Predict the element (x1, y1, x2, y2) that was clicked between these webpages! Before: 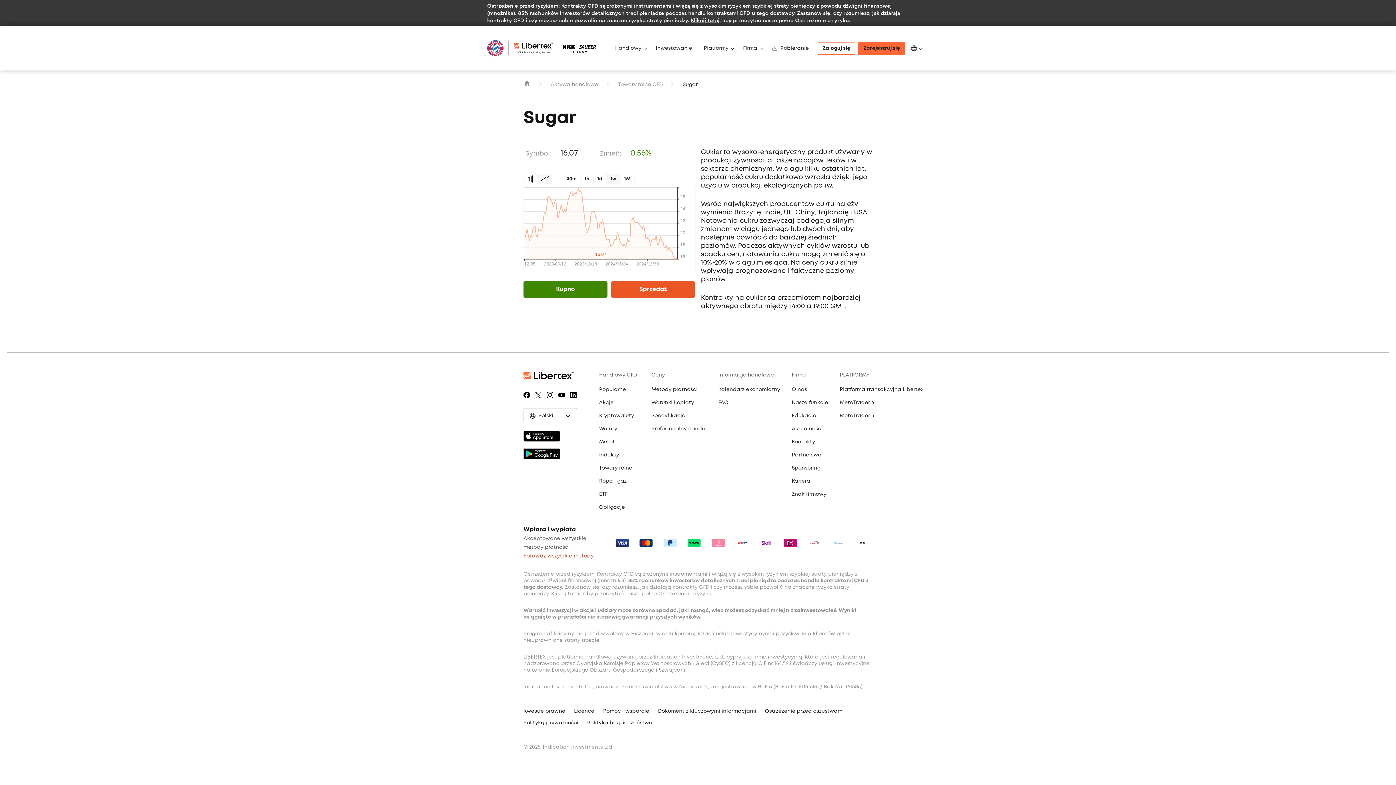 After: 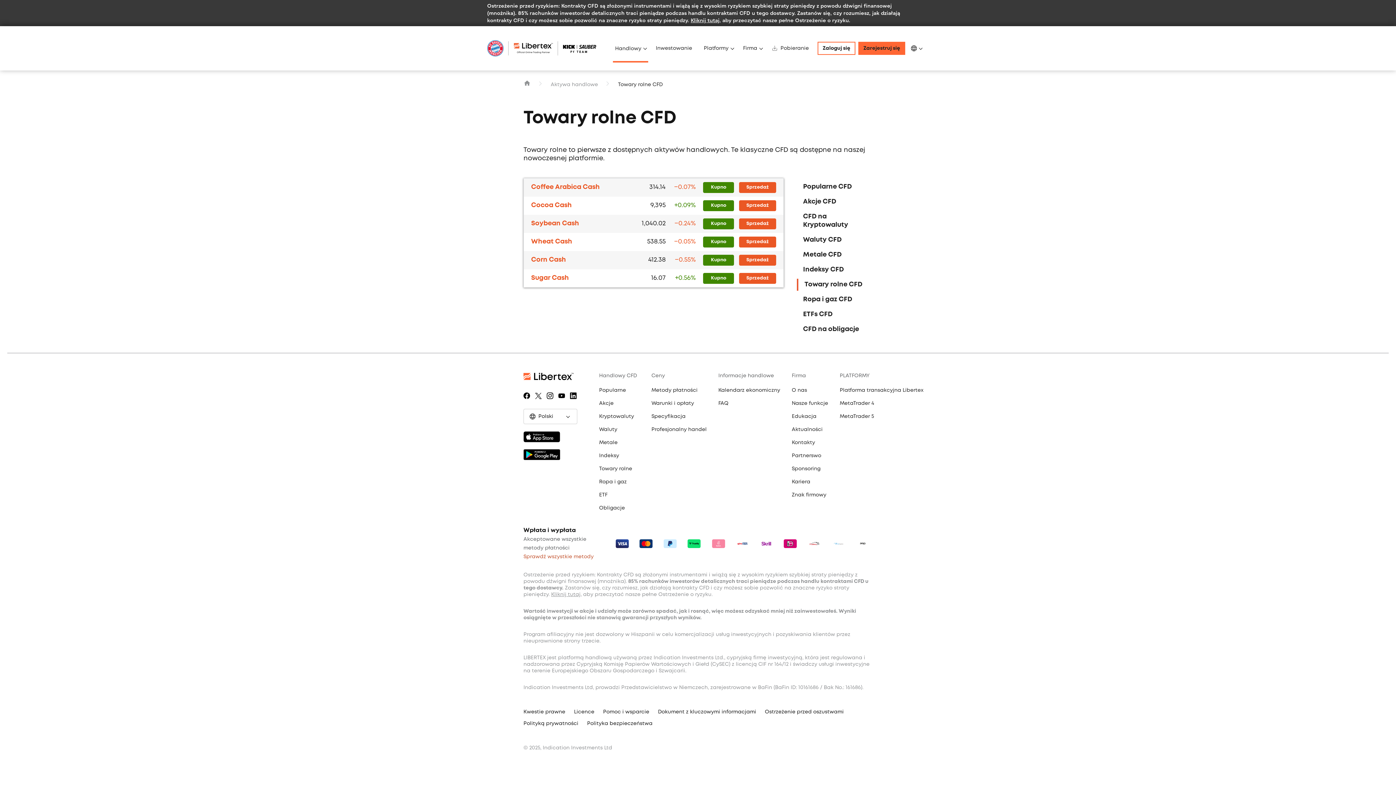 Action: bbox: (593, 461, 645, 474) label: Towary rolne